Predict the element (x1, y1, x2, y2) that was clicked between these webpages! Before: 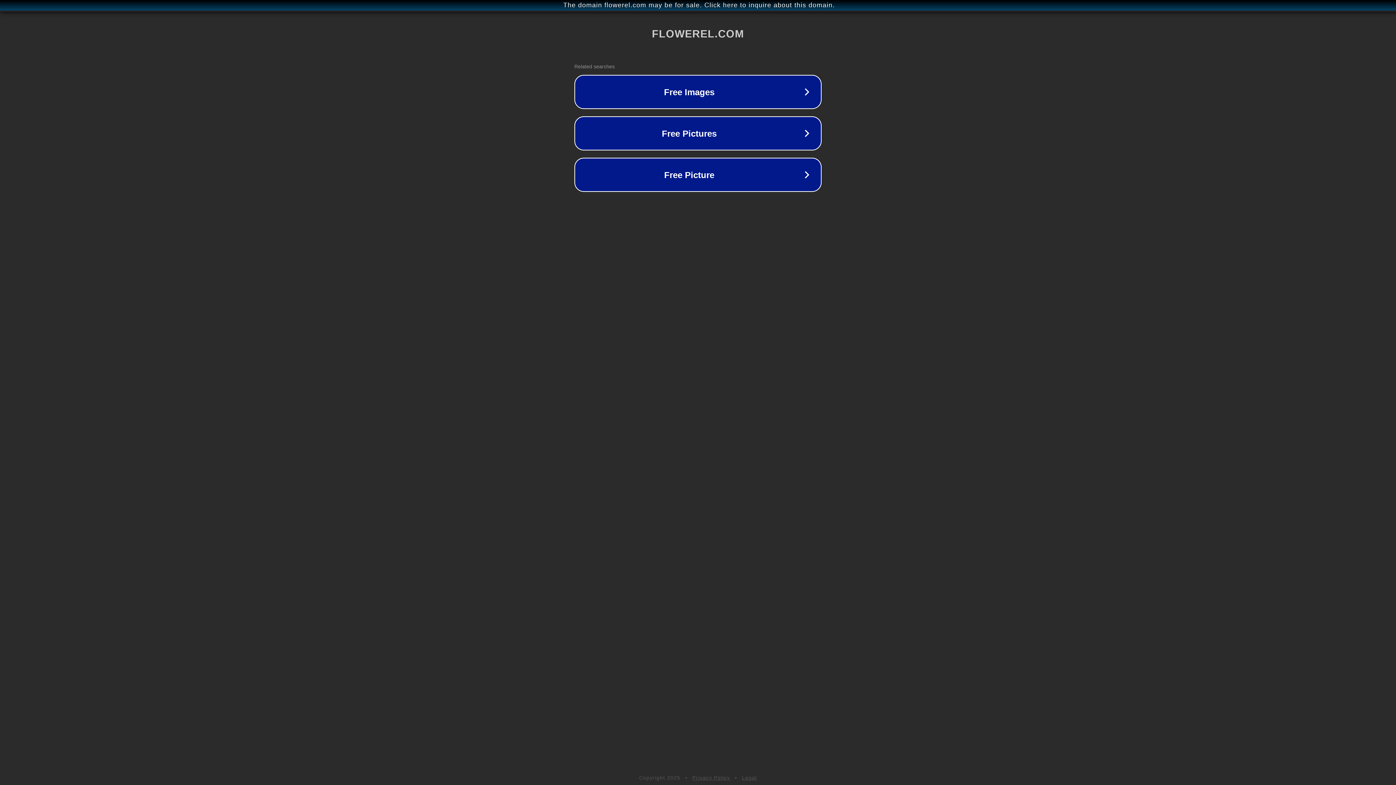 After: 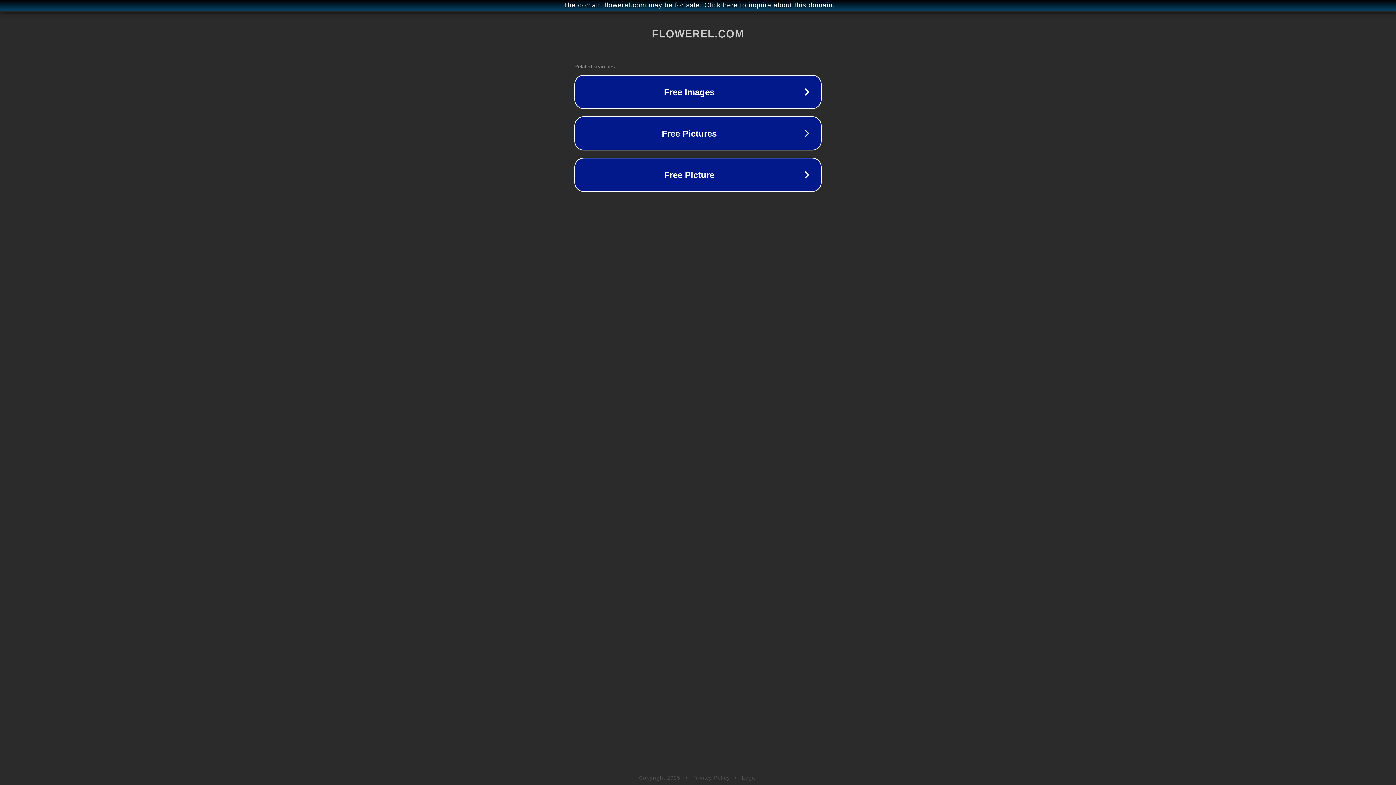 Action: bbox: (692, 775, 730, 781) label: Privacy Policy